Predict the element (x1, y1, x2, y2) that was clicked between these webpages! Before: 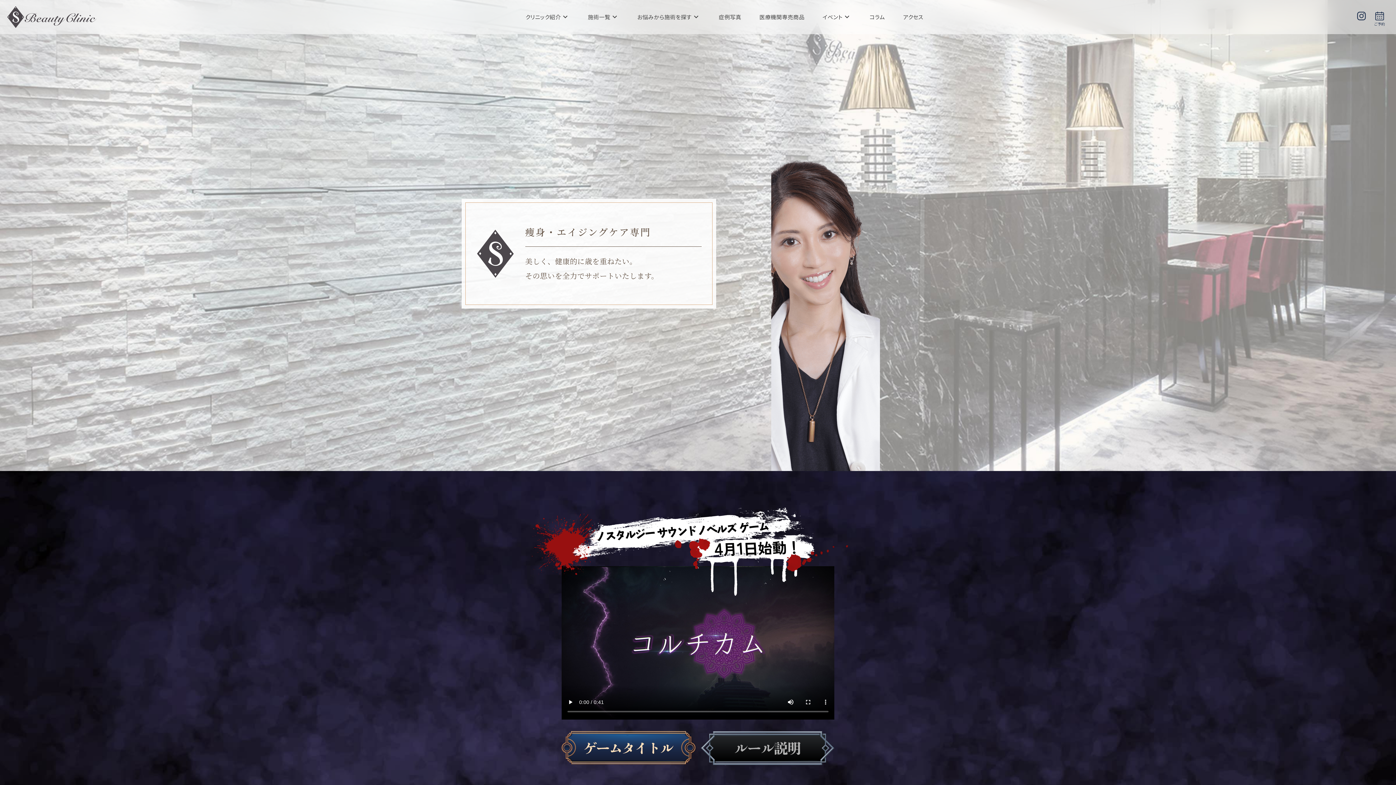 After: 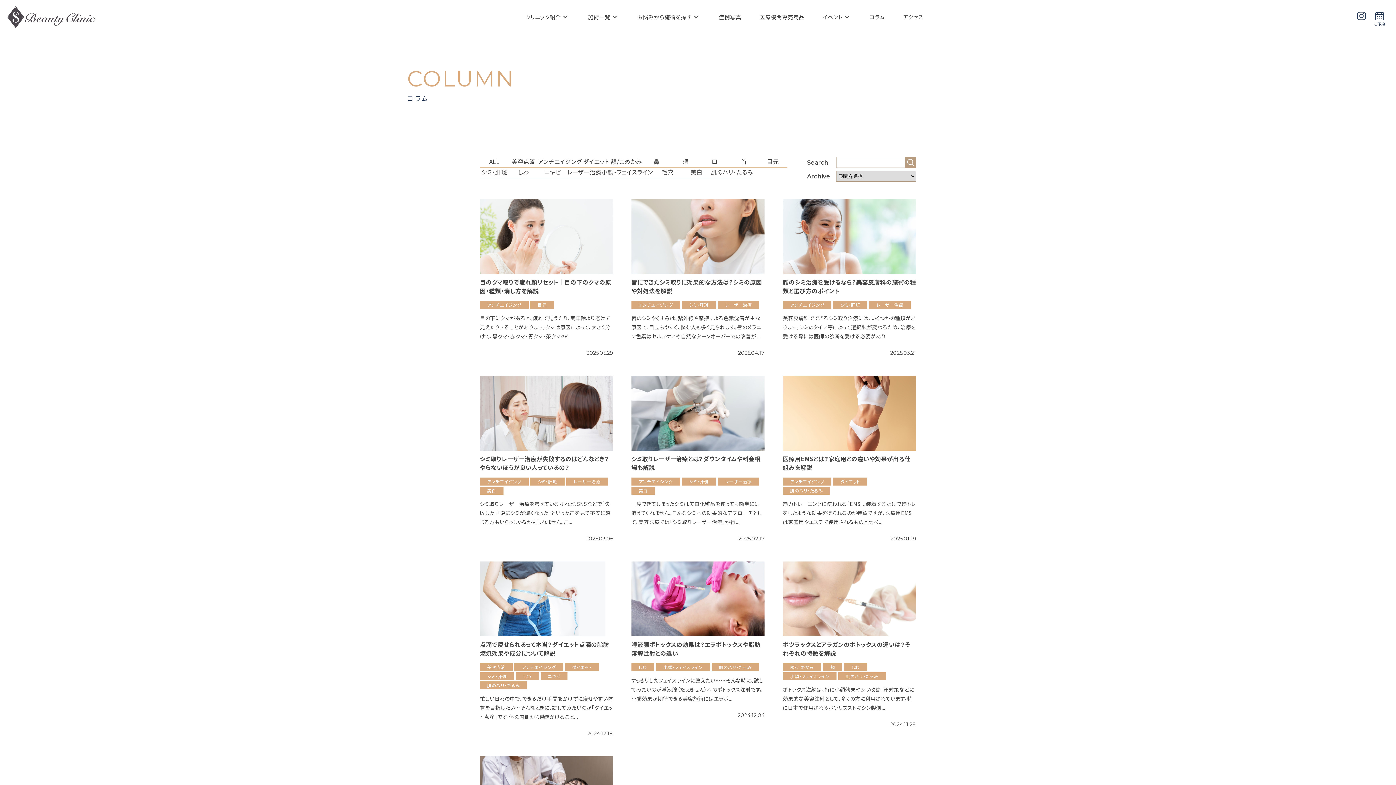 Action: bbox: (860, 0, 894, 34) label: コラム